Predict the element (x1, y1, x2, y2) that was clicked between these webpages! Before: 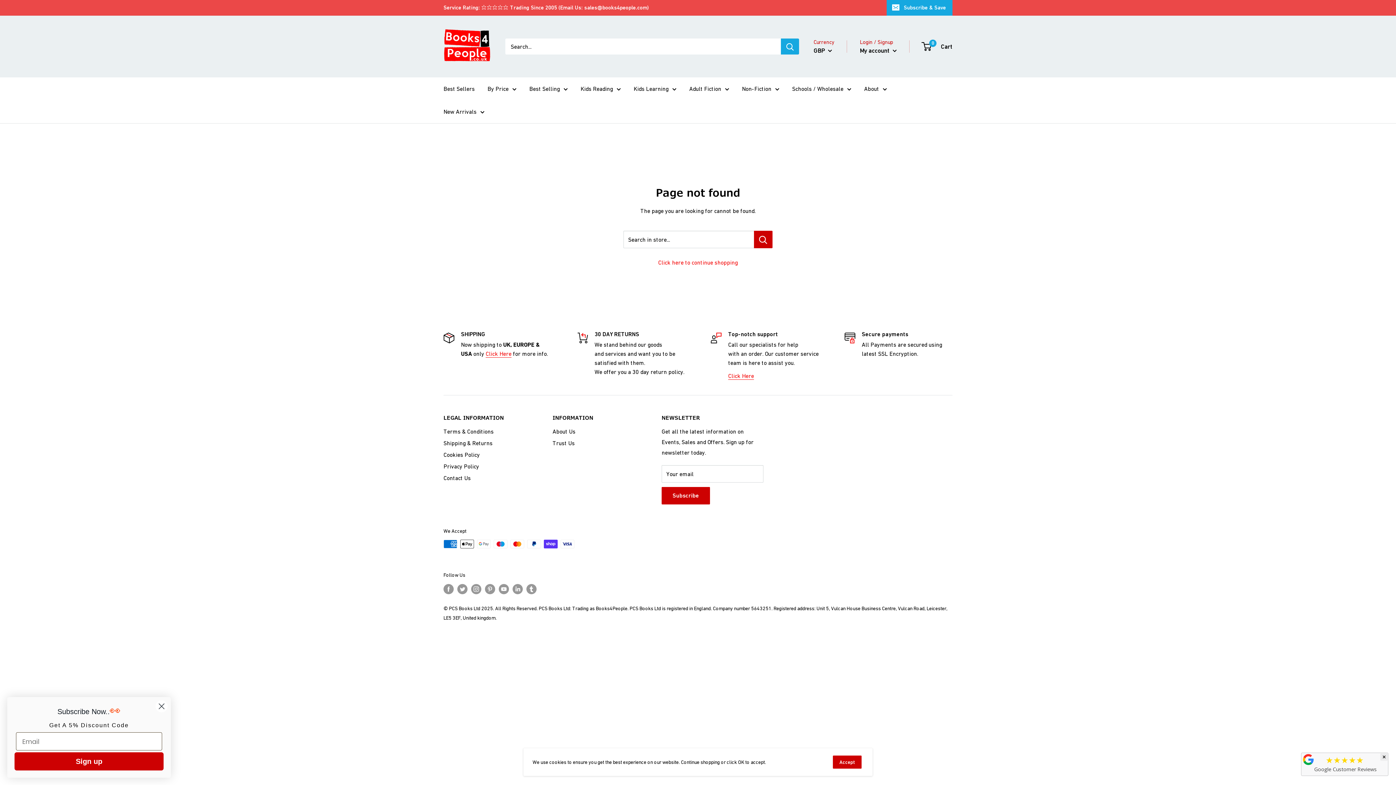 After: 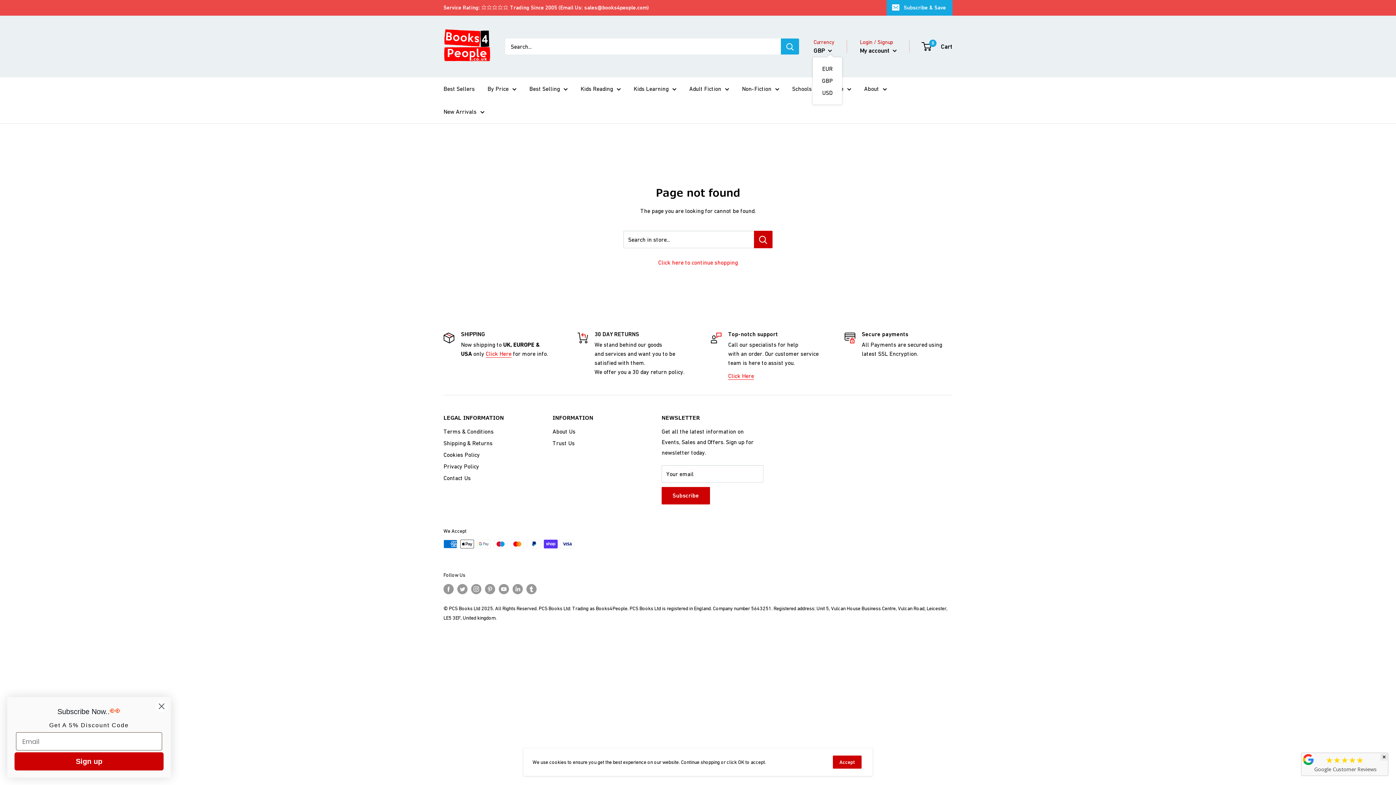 Action: bbox: (813, 44, 832, 56) label: GBP 